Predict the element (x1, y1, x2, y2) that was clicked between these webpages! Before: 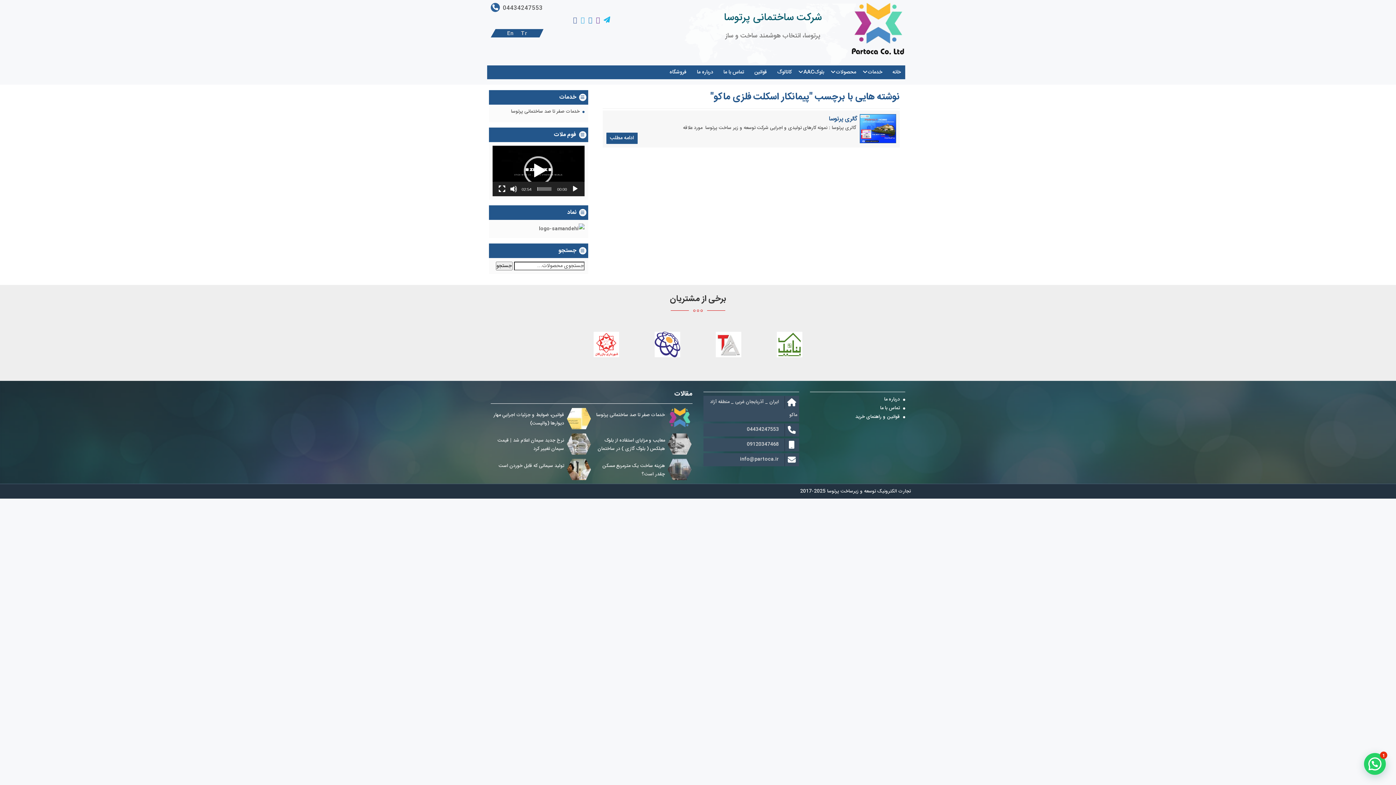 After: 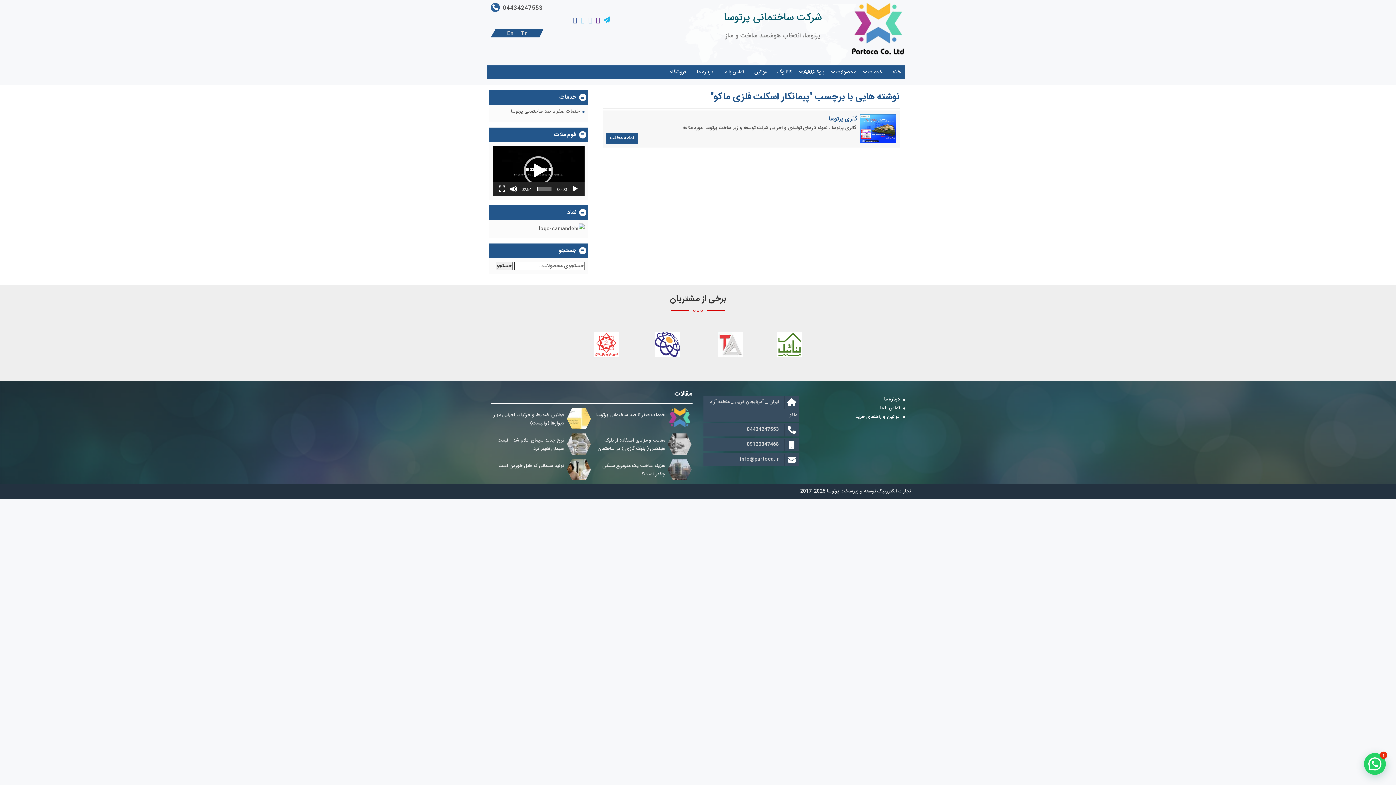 Action: bbox: (703, 331, 753, 357)